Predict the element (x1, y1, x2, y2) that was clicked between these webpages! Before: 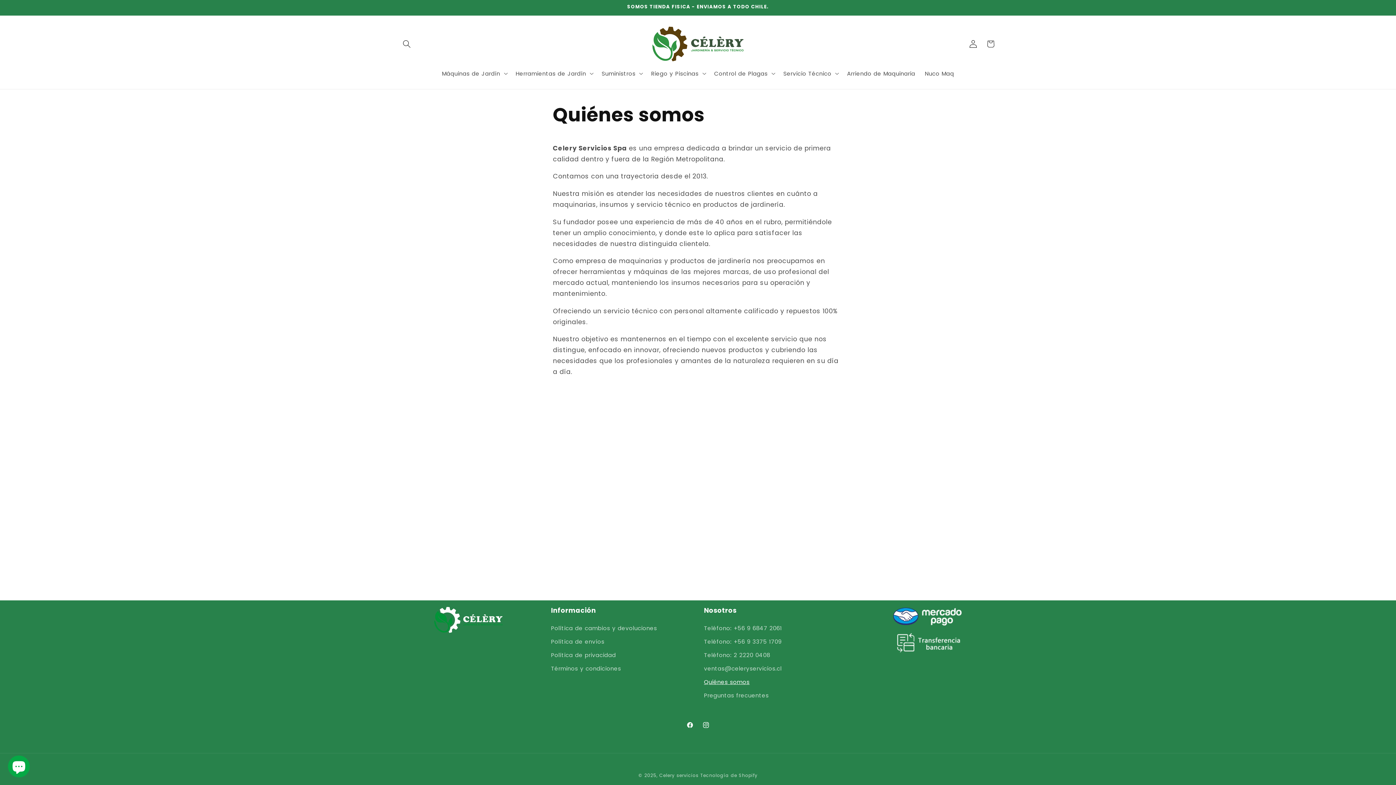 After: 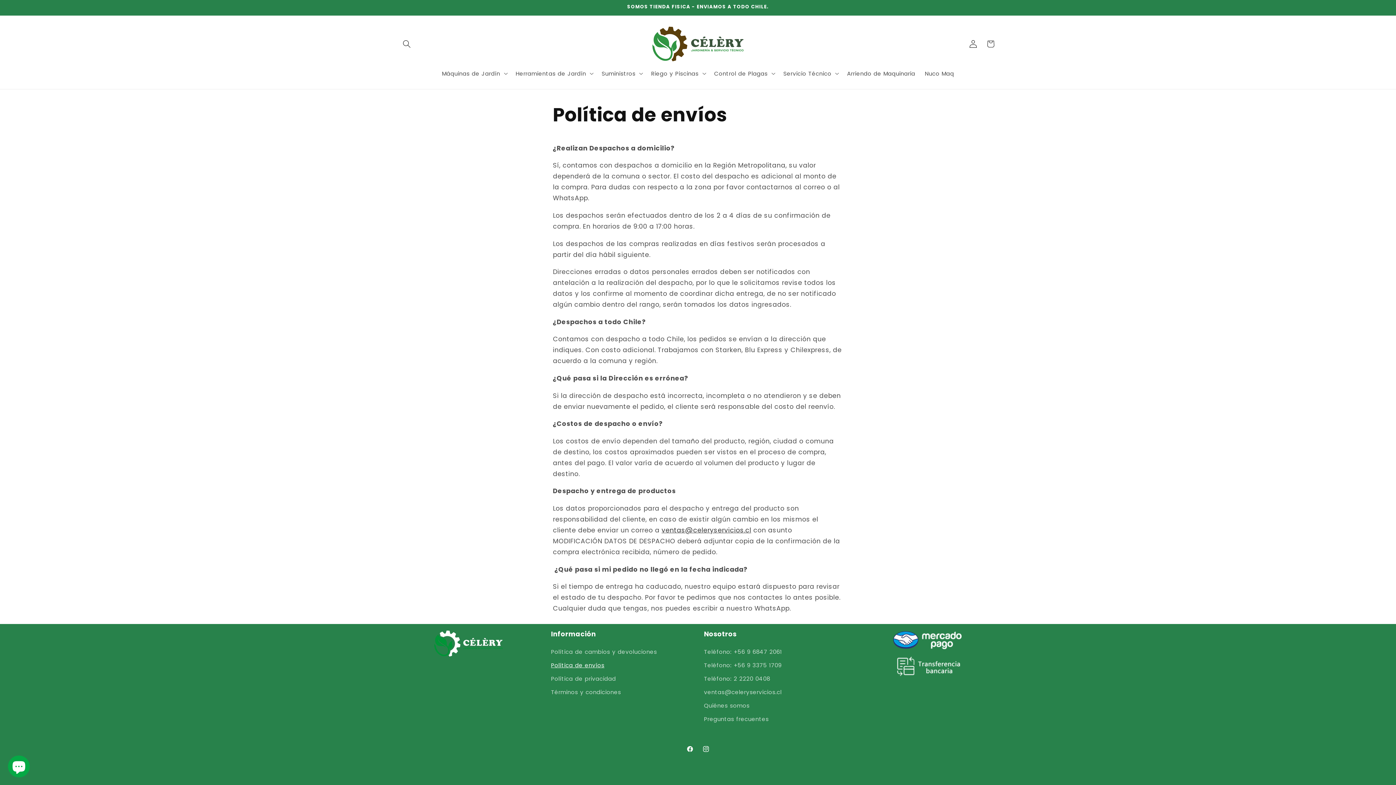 Action: bbox: (551, 635, 604, 648) label: Política de envíos